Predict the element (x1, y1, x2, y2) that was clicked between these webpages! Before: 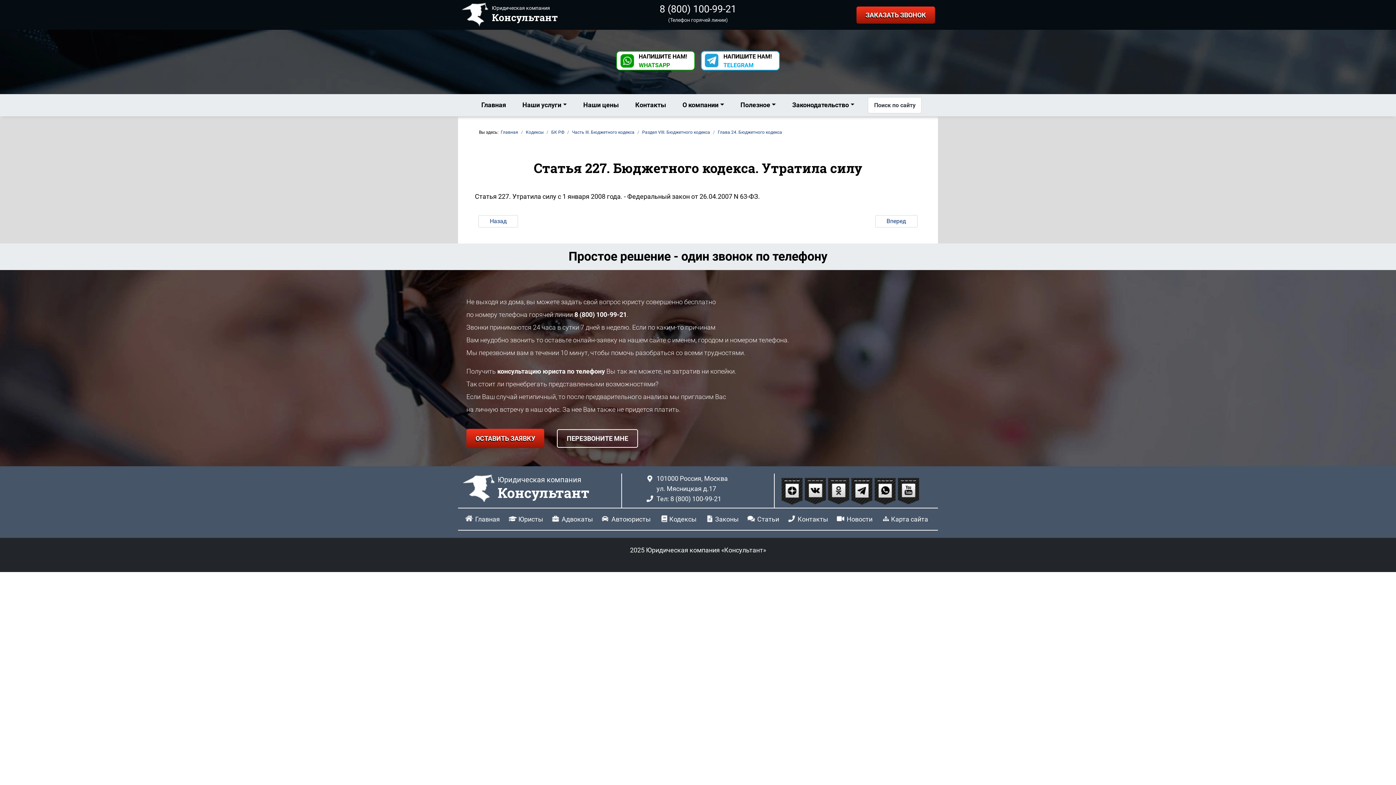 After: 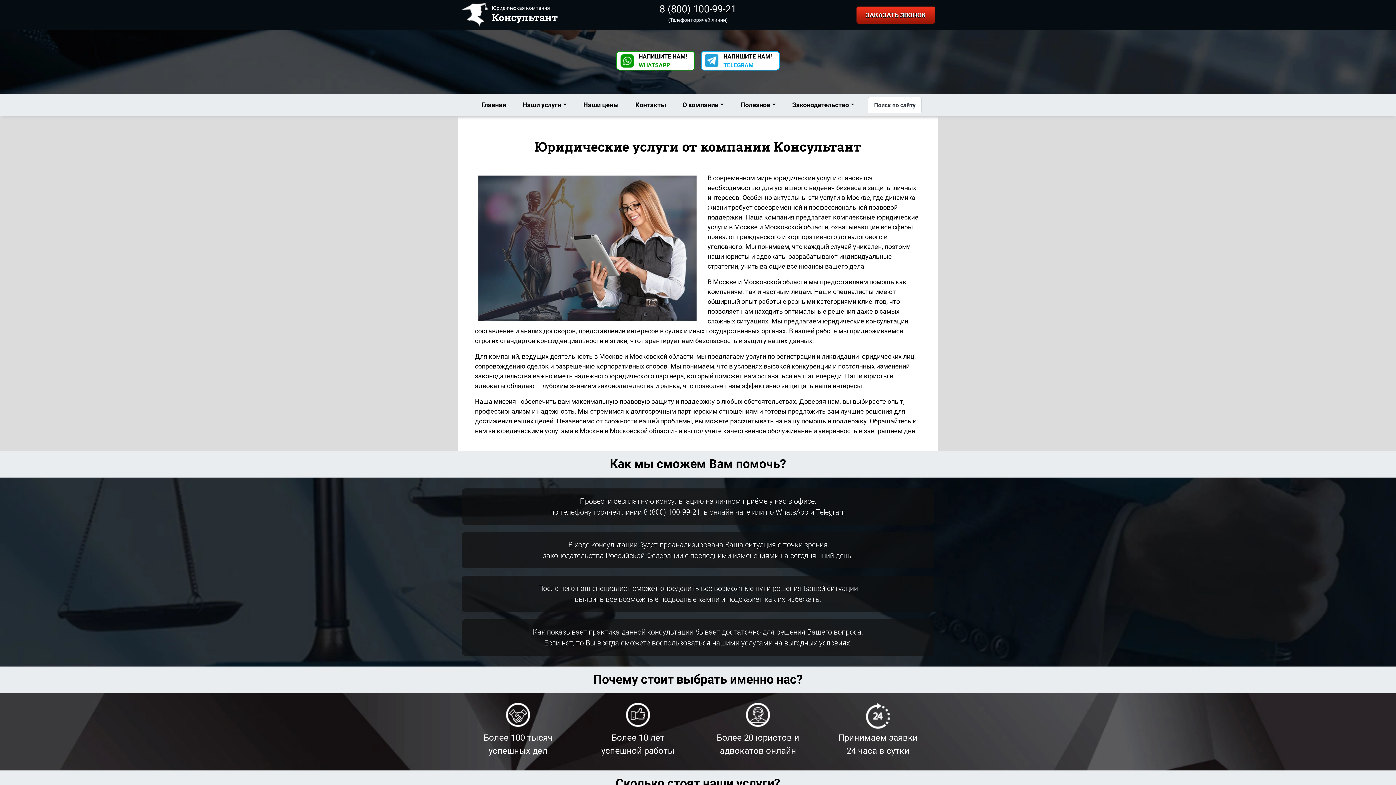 Action: label: Юридическая компания
Консультант bbox: (461, 5, 557, 22)